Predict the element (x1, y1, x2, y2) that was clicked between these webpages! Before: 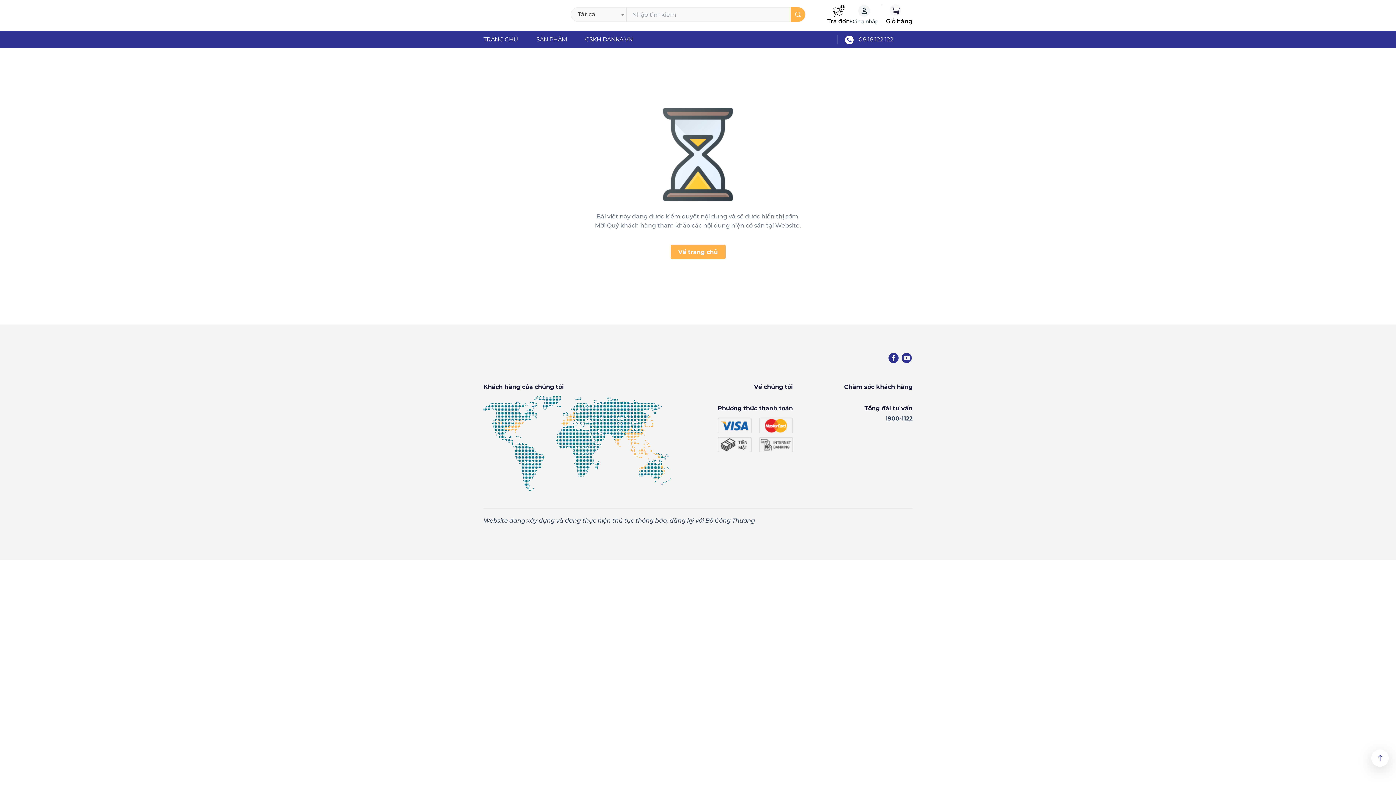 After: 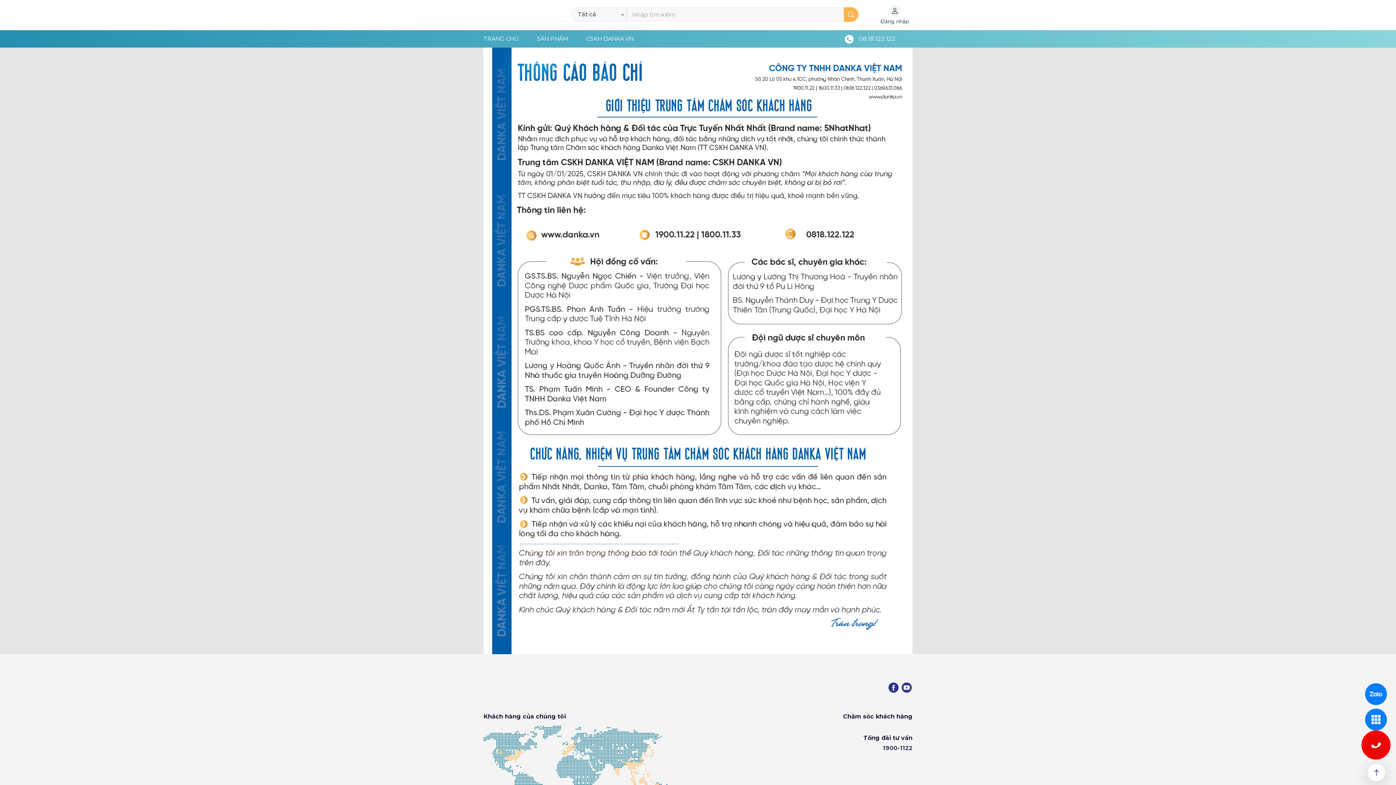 Action: bbox: (585, 31, 633, 47) label: CSKH DANKA VN